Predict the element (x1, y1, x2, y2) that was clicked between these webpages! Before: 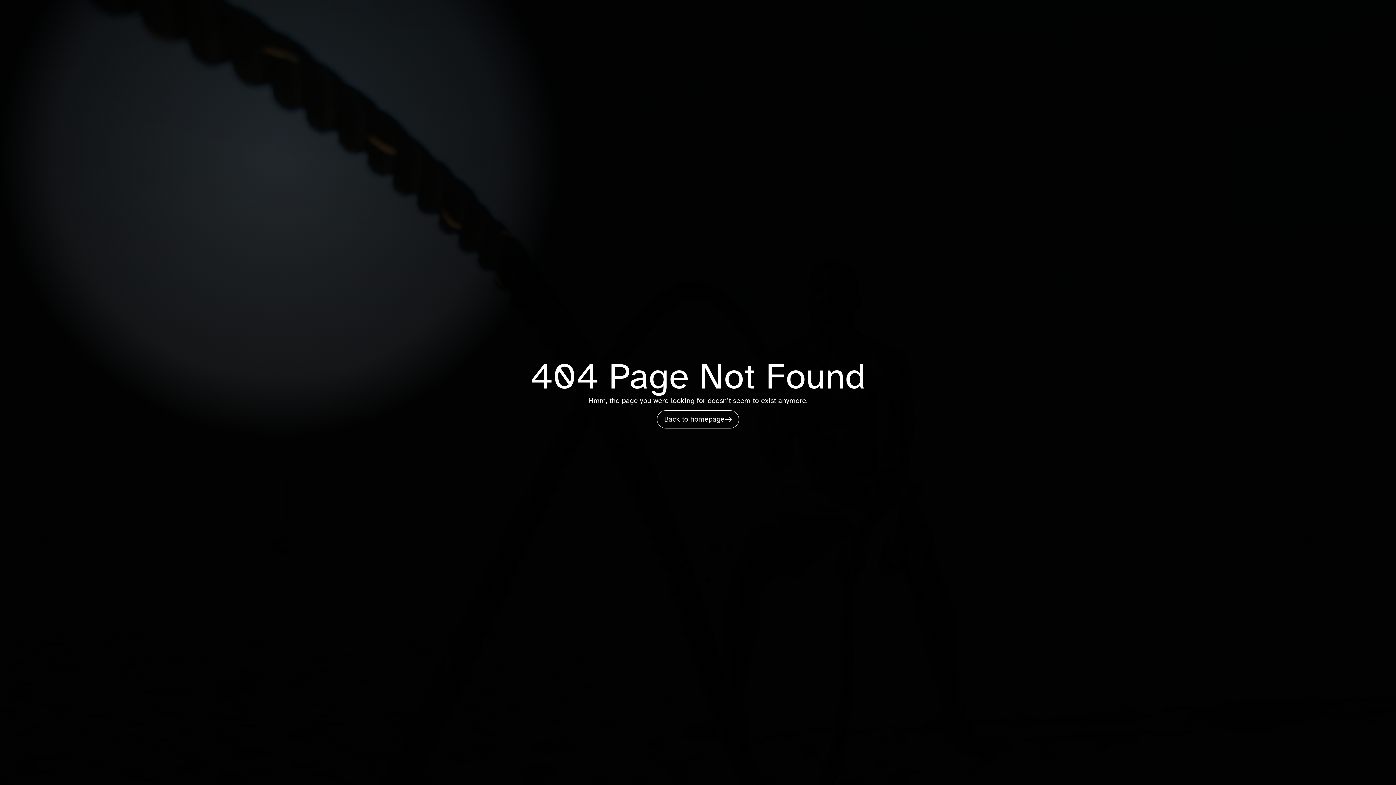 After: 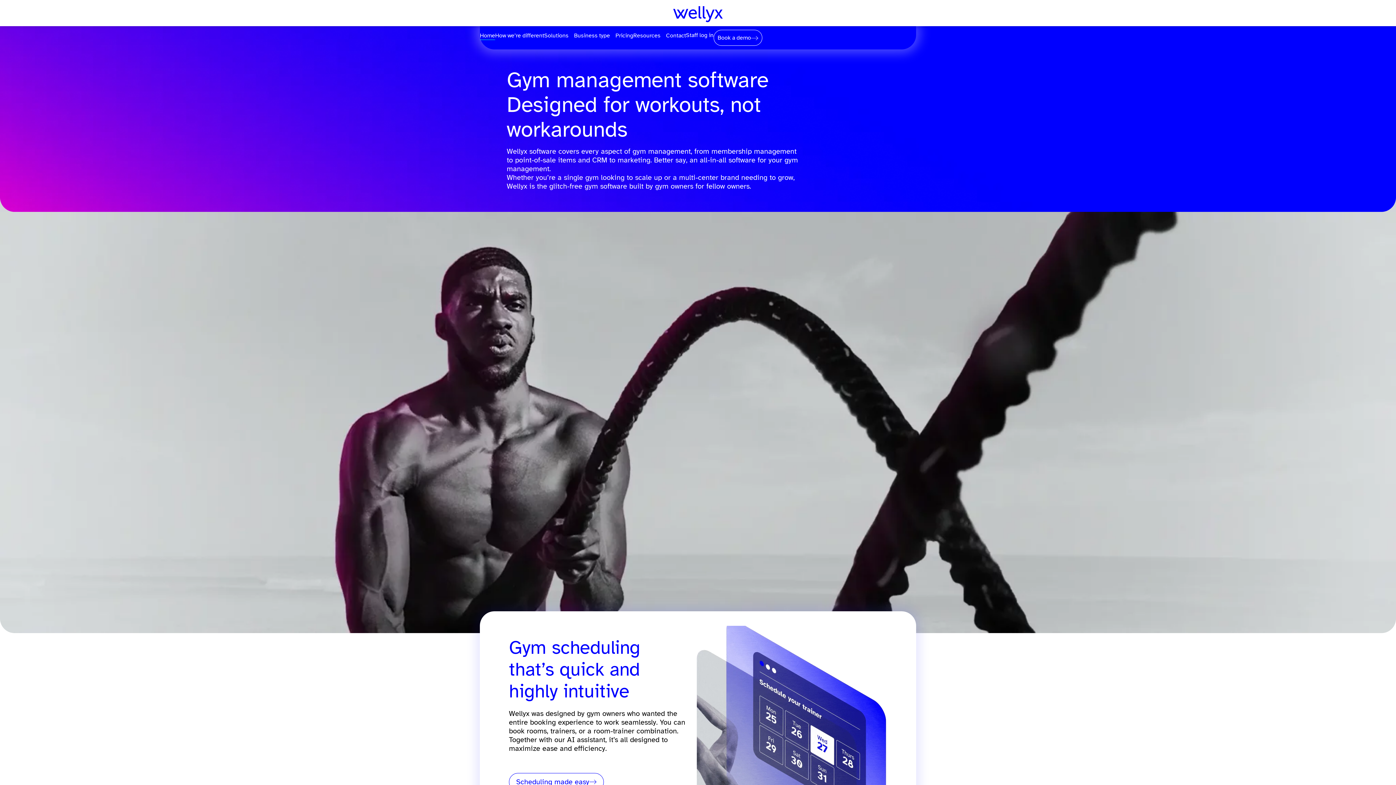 Action: bbox: (657, 410, 739, 428) label: Back to homepage